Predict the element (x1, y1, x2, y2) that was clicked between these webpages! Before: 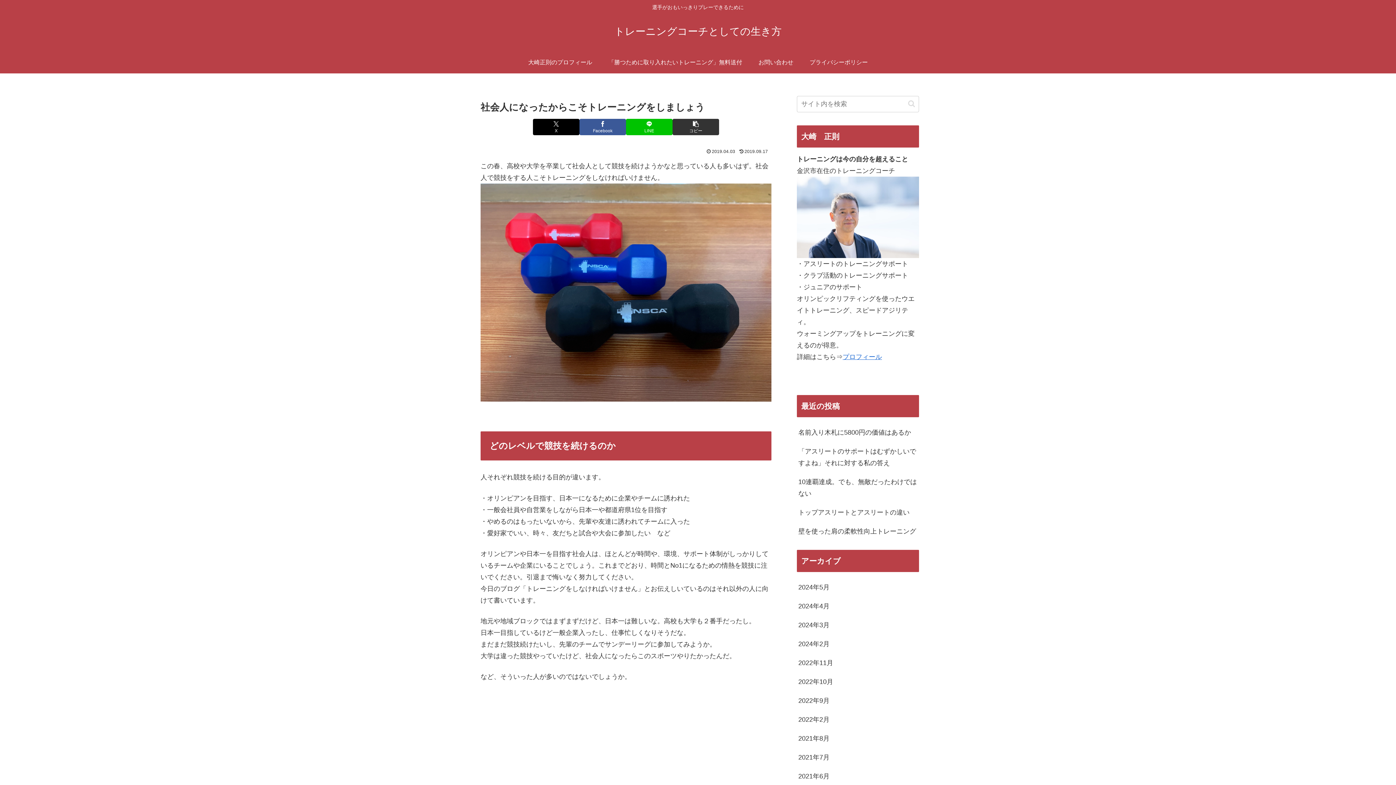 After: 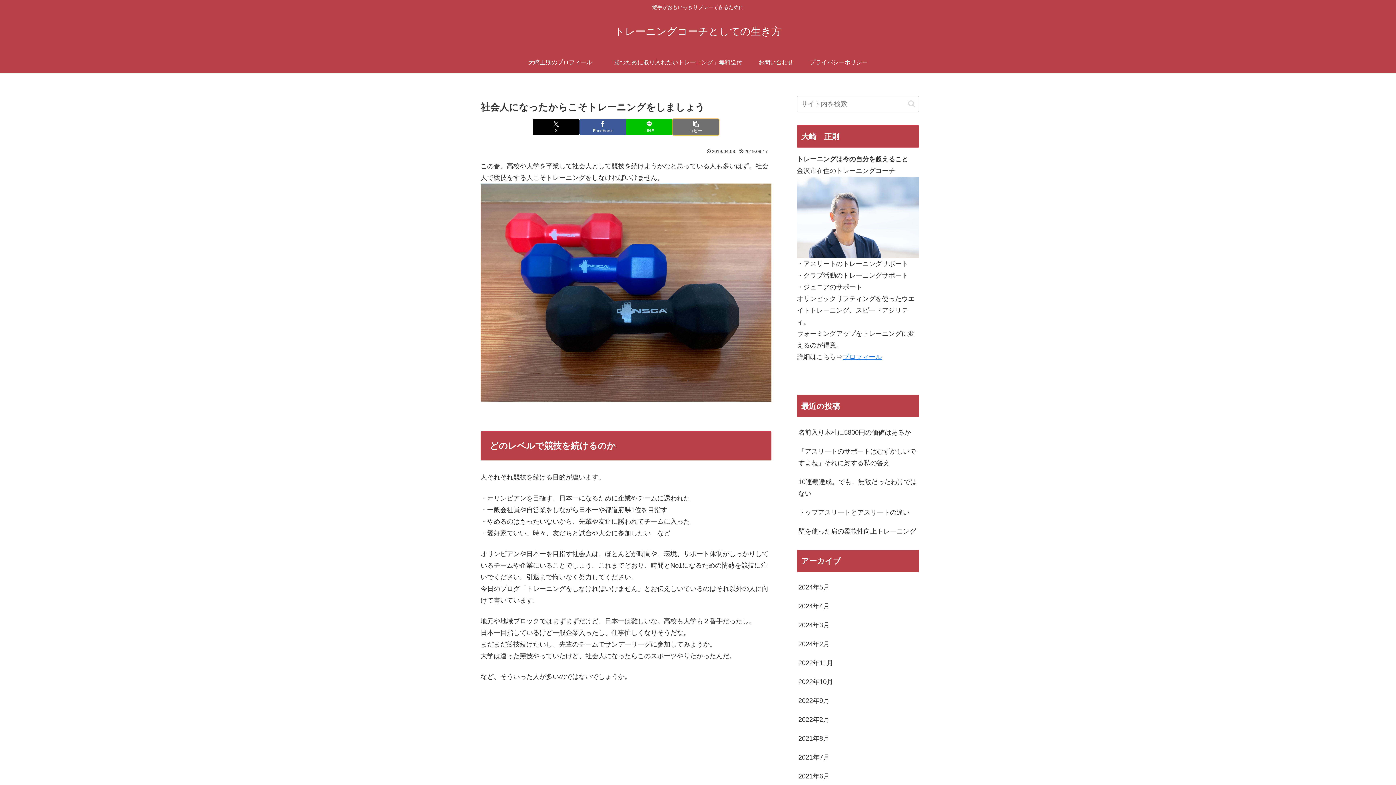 Action: bbox: (672, 118, 719, 135) label: タイトルとURLをコピーする